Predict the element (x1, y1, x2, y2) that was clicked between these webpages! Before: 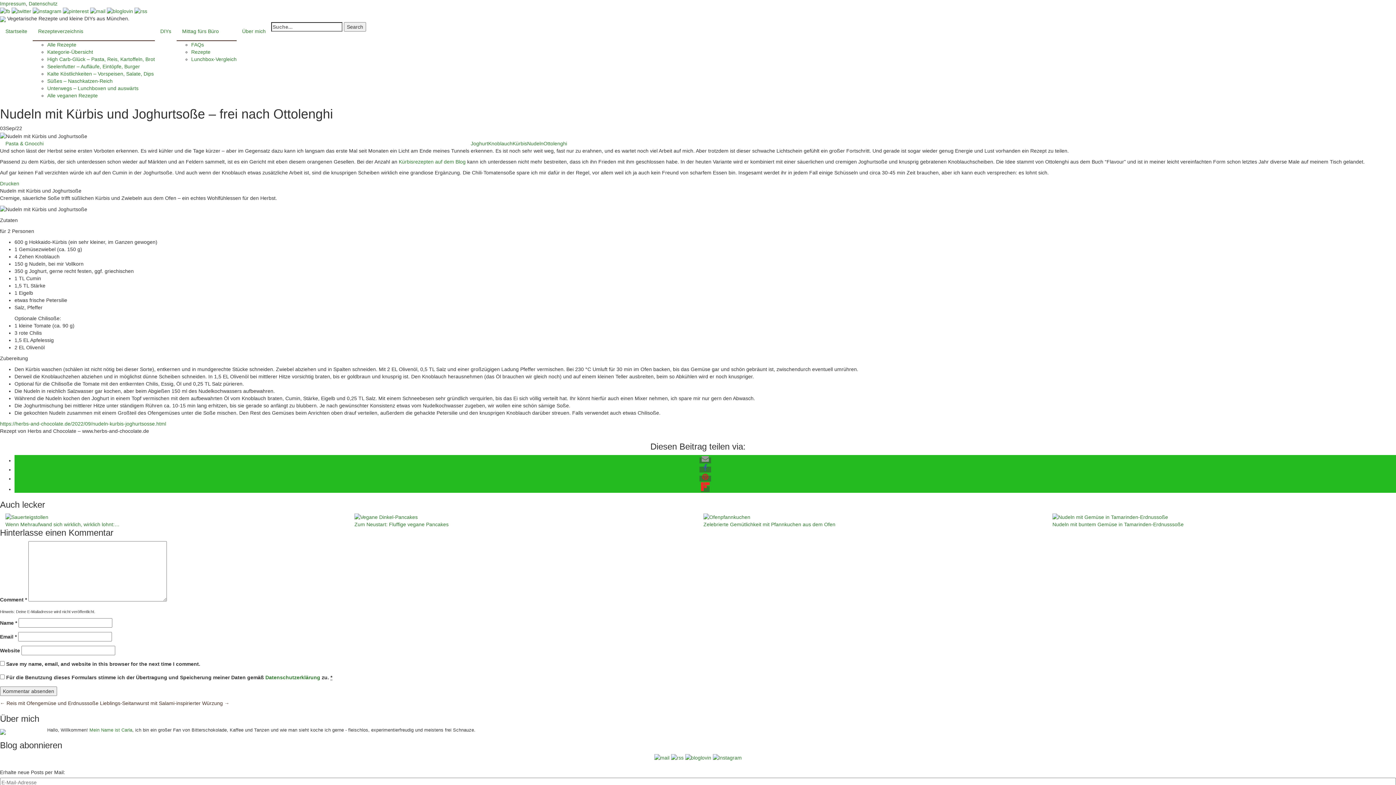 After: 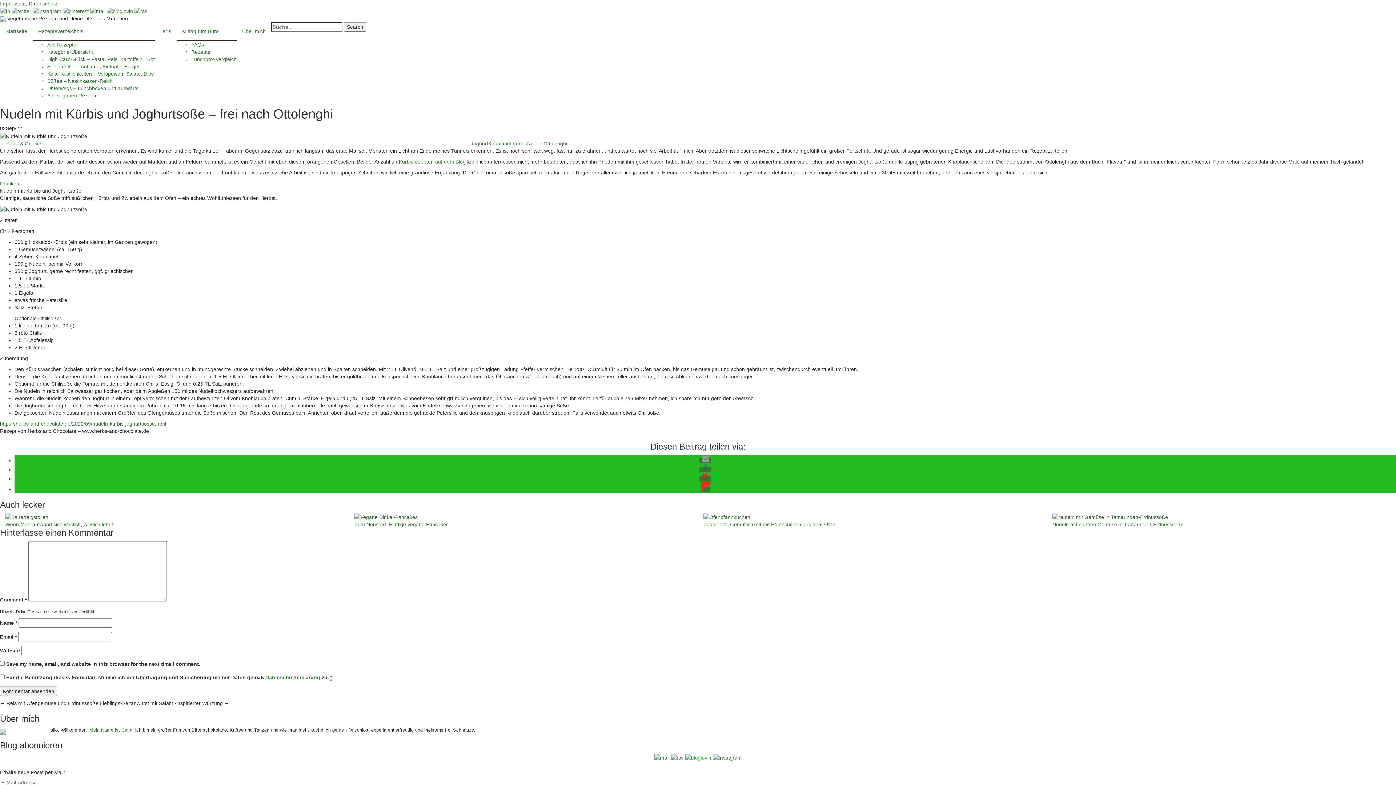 Action: bbox: (685, 754, 711, 760)